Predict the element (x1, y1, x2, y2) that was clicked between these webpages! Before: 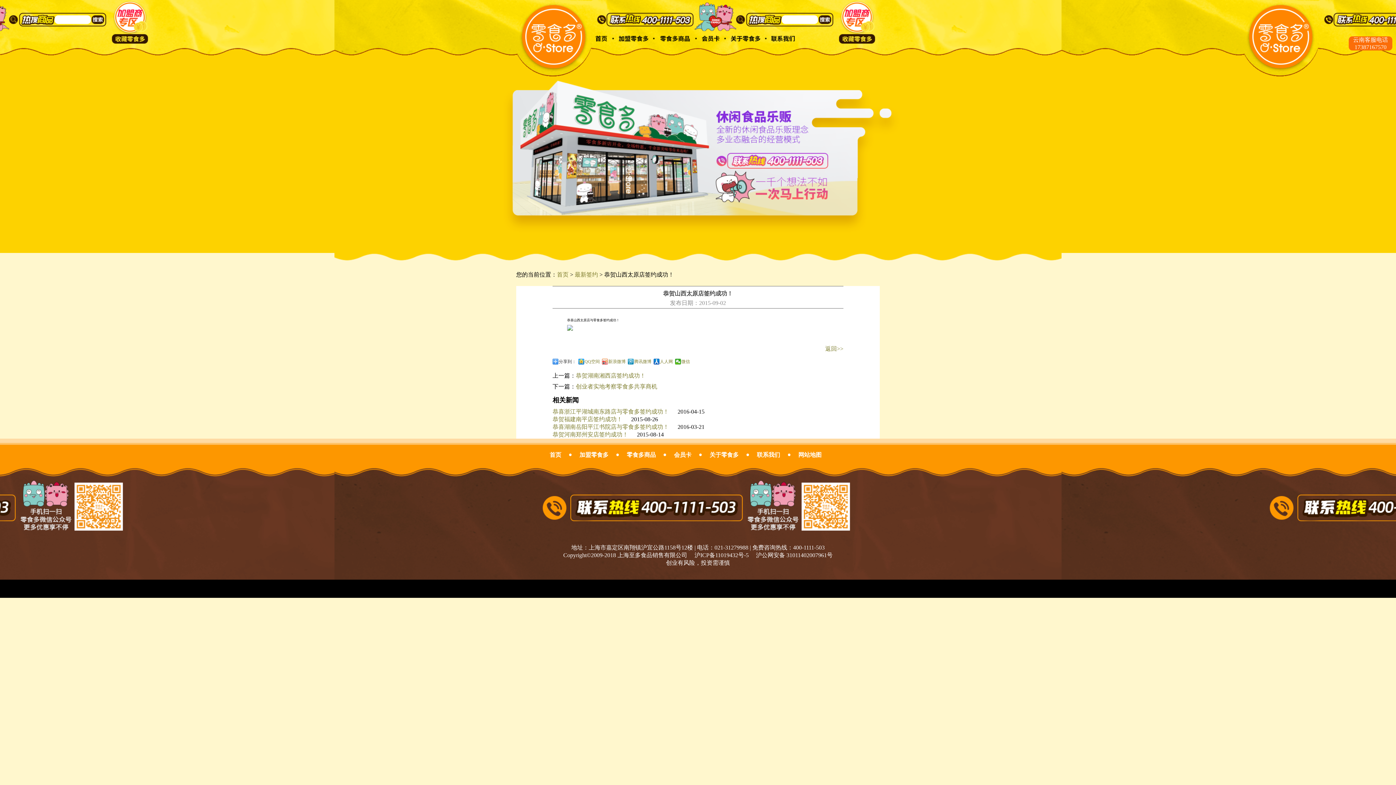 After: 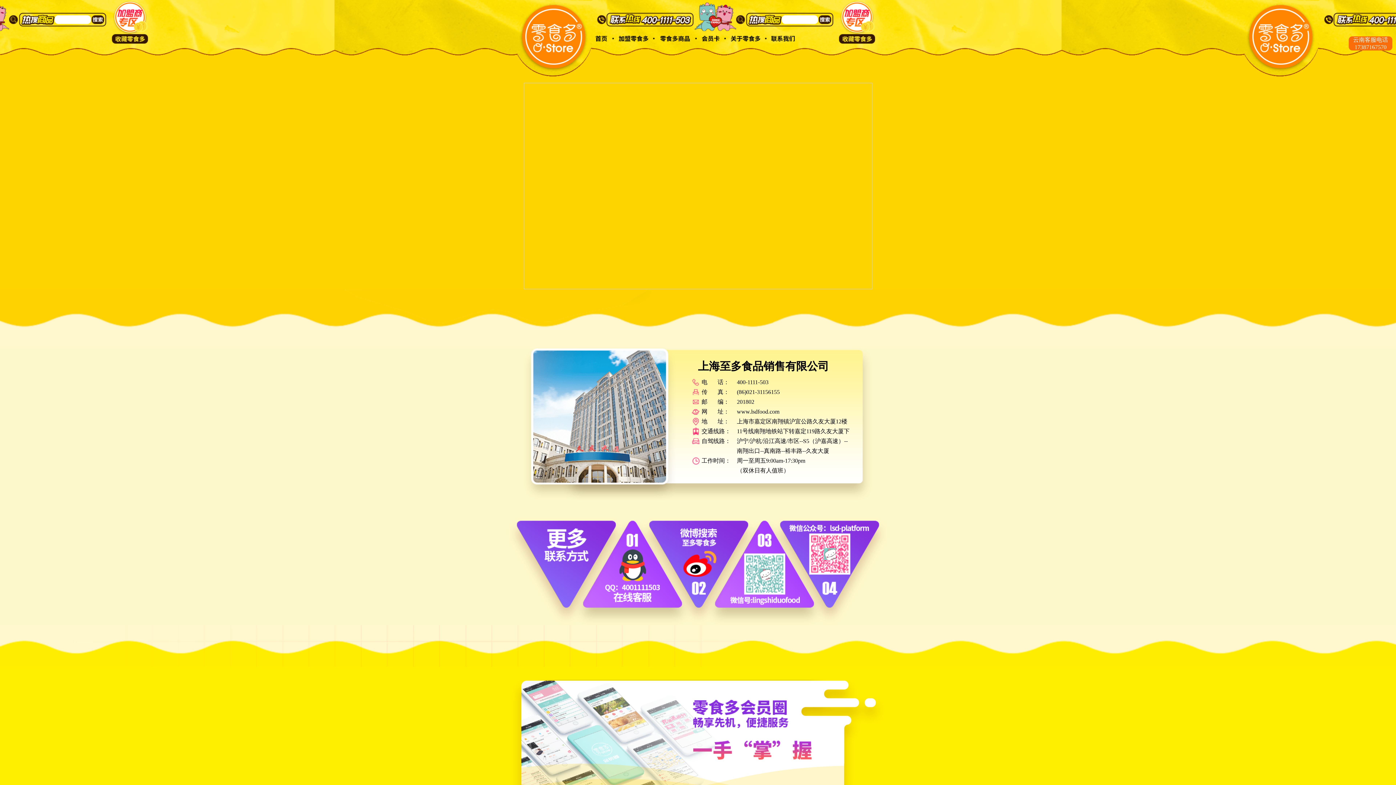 Action: label: 联系我们 bbox: (757, 451, 780, 459)